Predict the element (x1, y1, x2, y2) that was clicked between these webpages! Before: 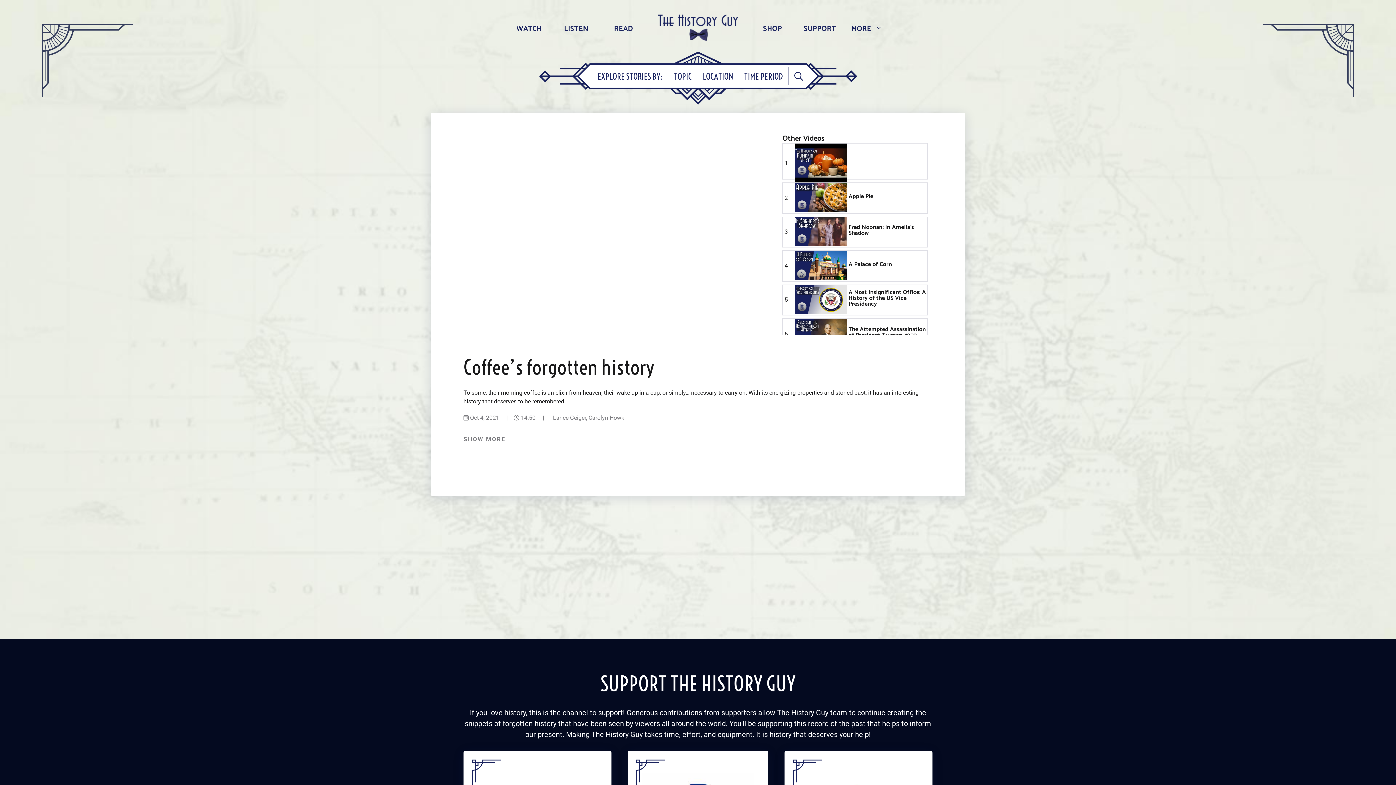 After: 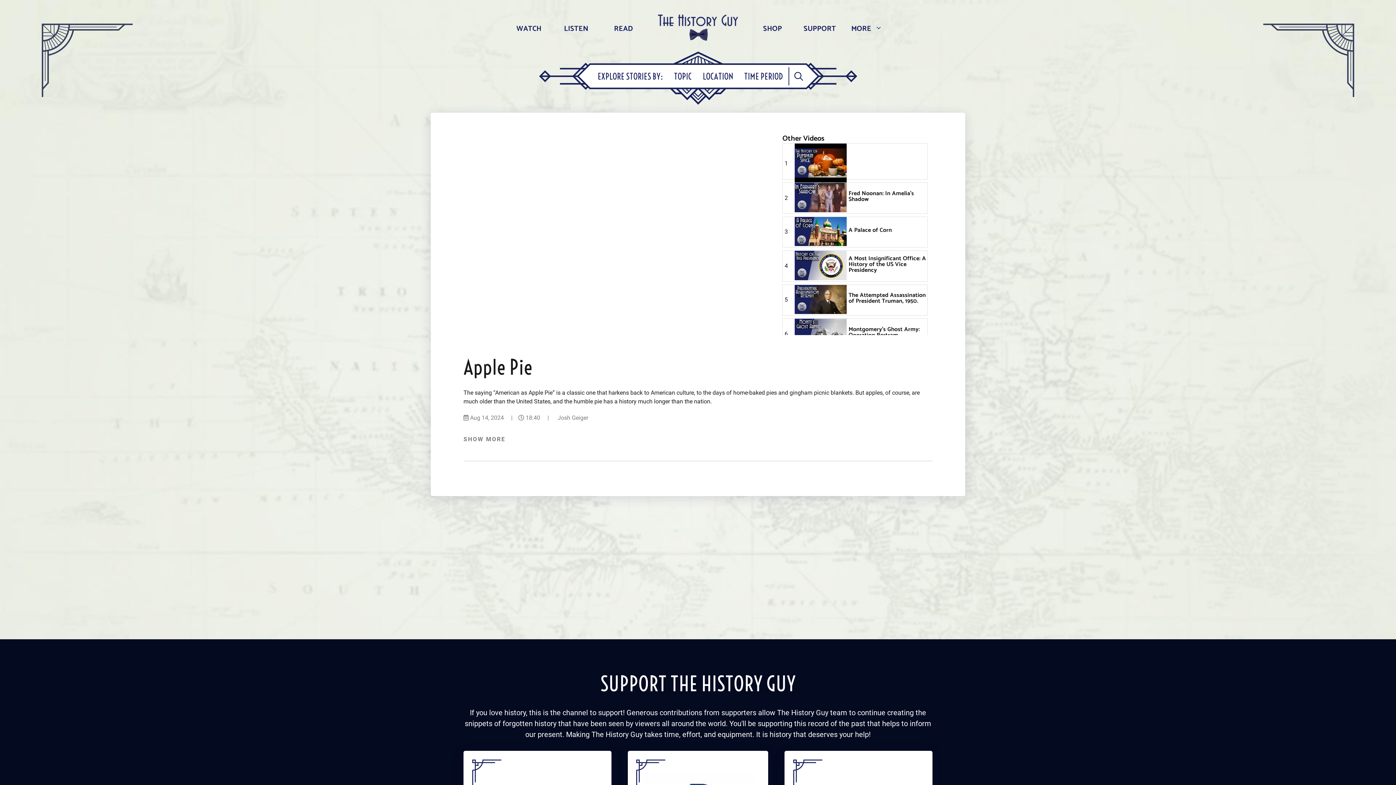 Action: bbox: (848, 191, 873, 201) label: Apple Pie